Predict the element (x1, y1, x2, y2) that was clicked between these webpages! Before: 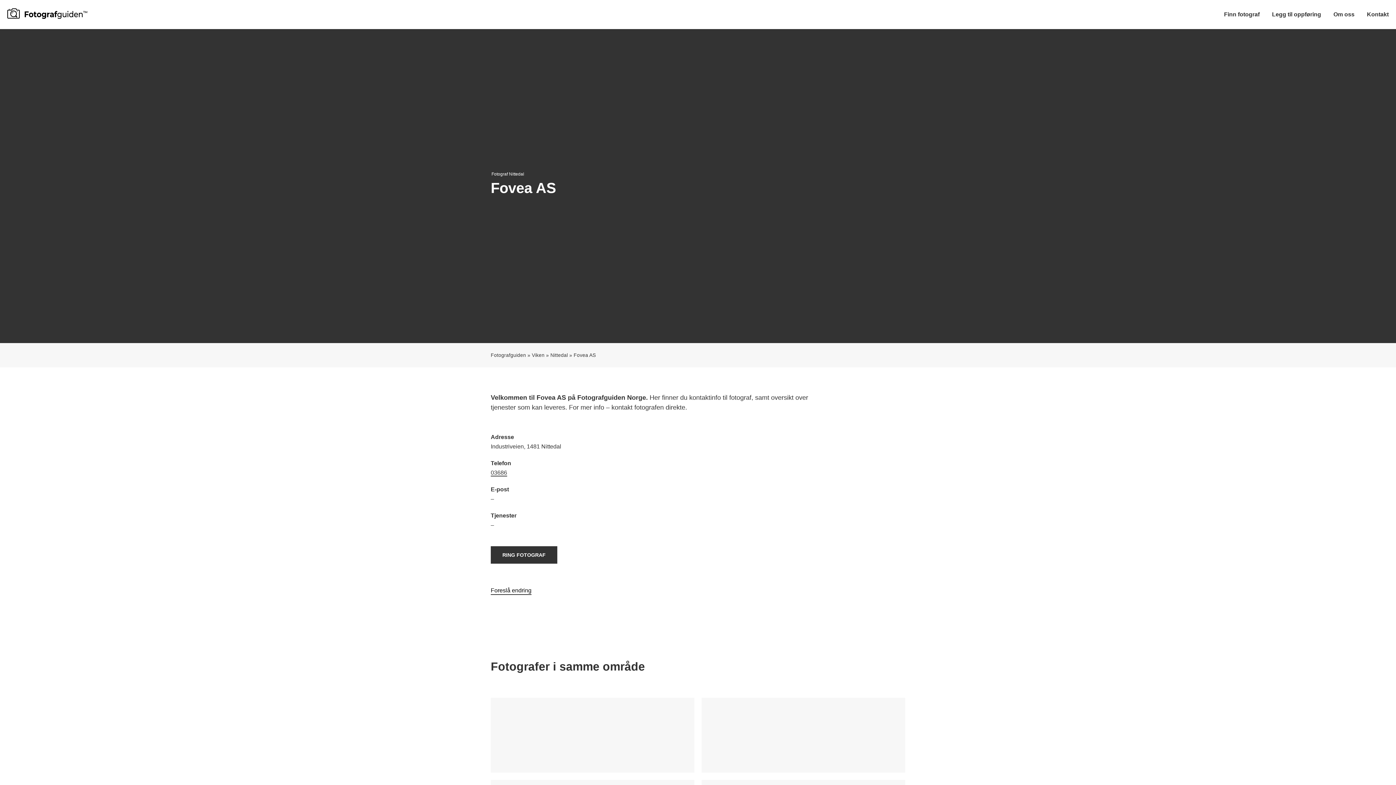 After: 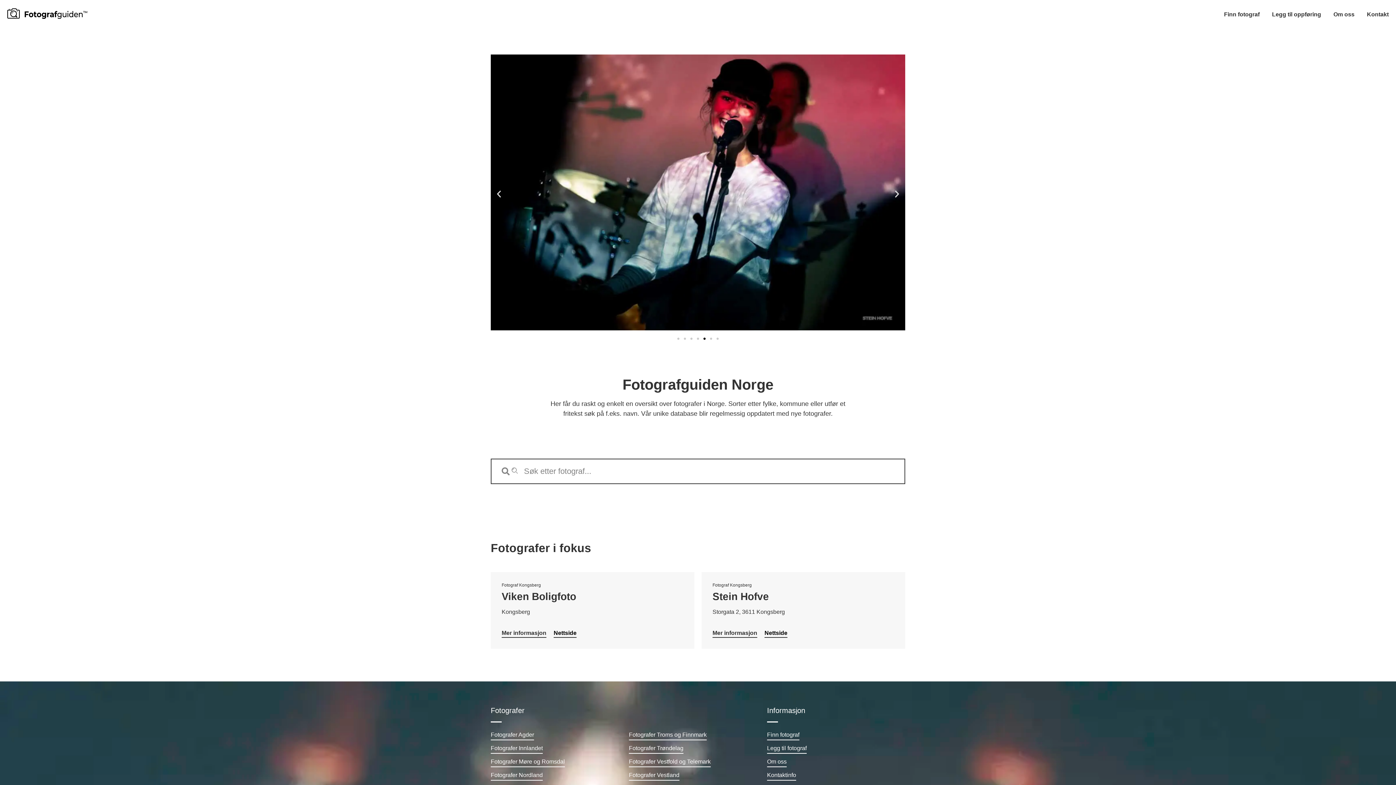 Action: bbox: (7, 8, 87, 18)